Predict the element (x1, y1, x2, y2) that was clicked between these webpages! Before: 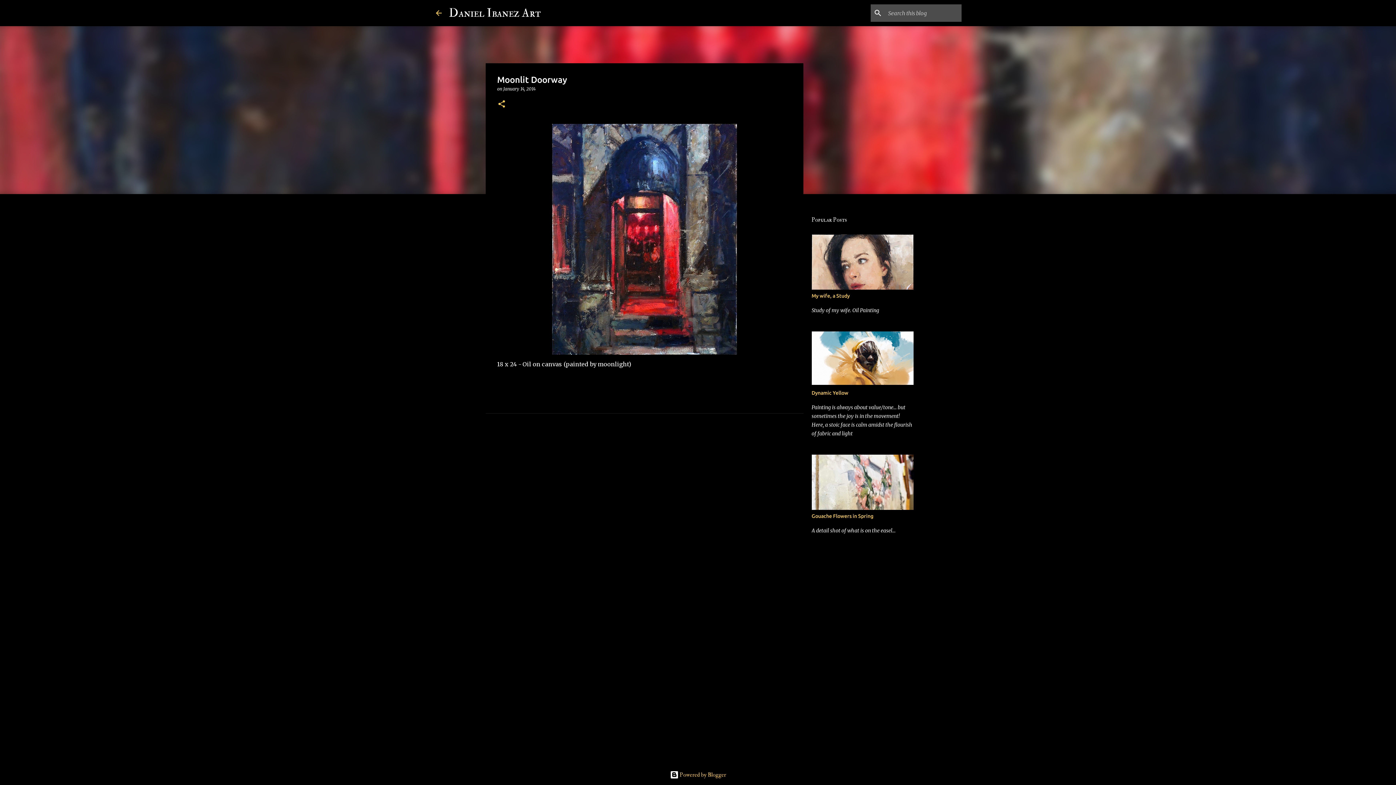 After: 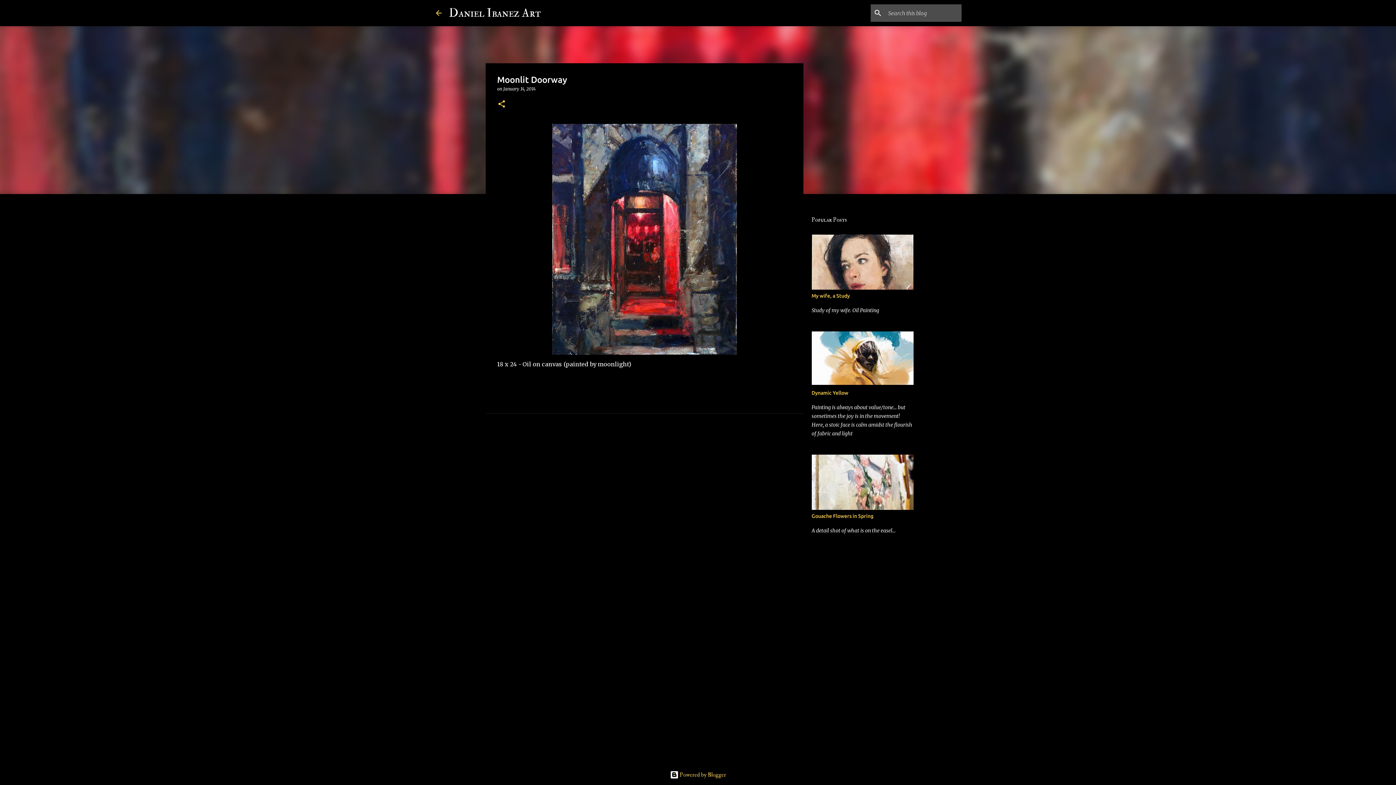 Action: bbox: (503, 86, 535, 91) label: January 14, 2014